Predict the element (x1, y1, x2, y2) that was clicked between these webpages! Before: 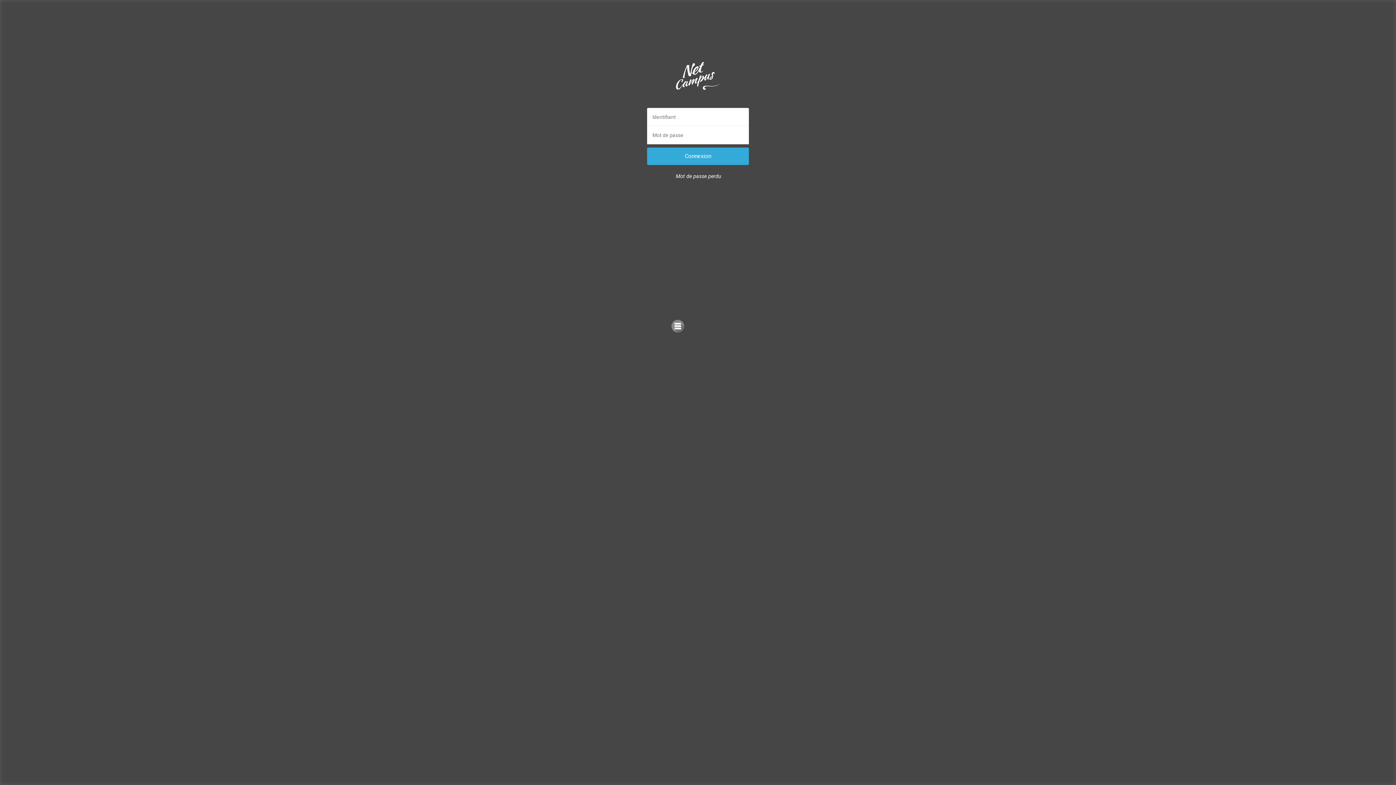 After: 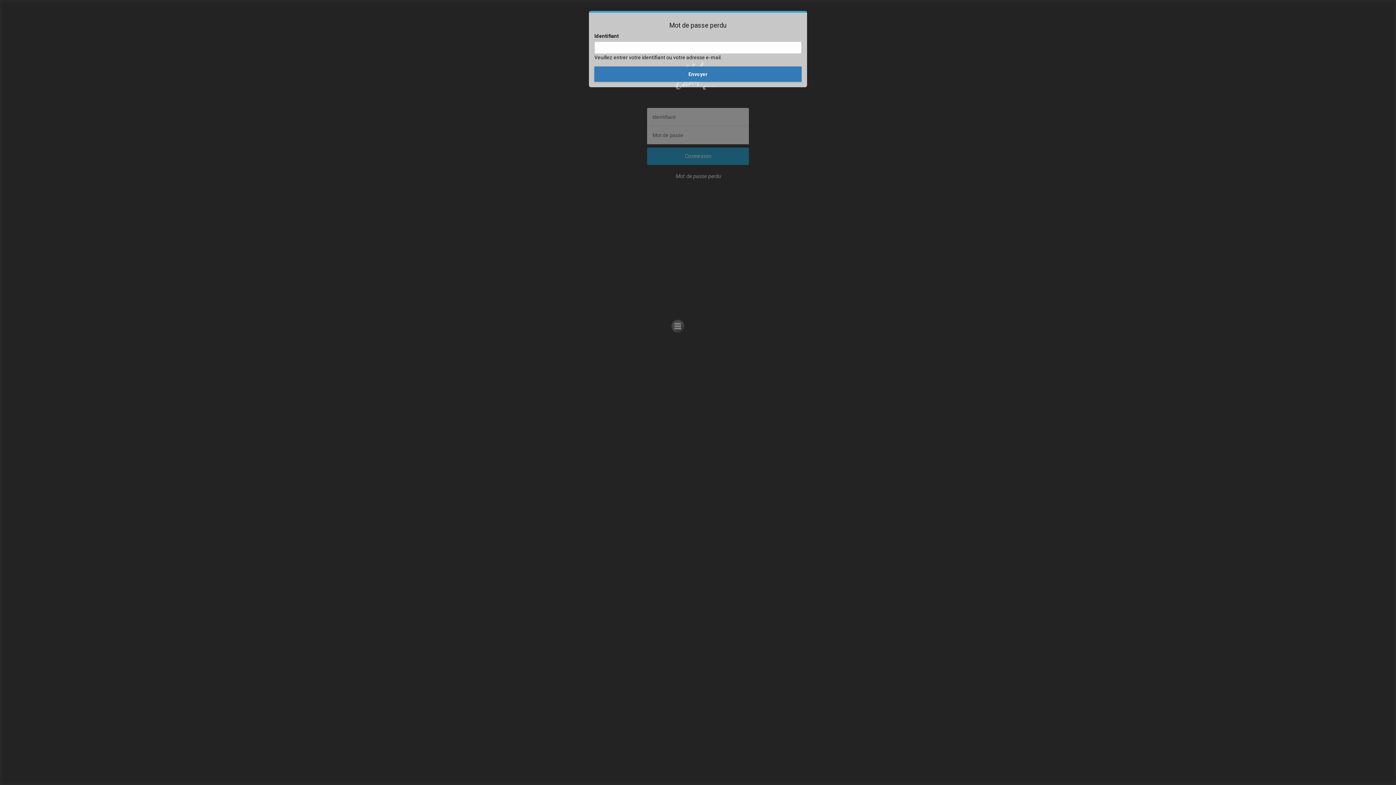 Action: bbox: (676, 173, 721, 179) label: Mot de passe perdu